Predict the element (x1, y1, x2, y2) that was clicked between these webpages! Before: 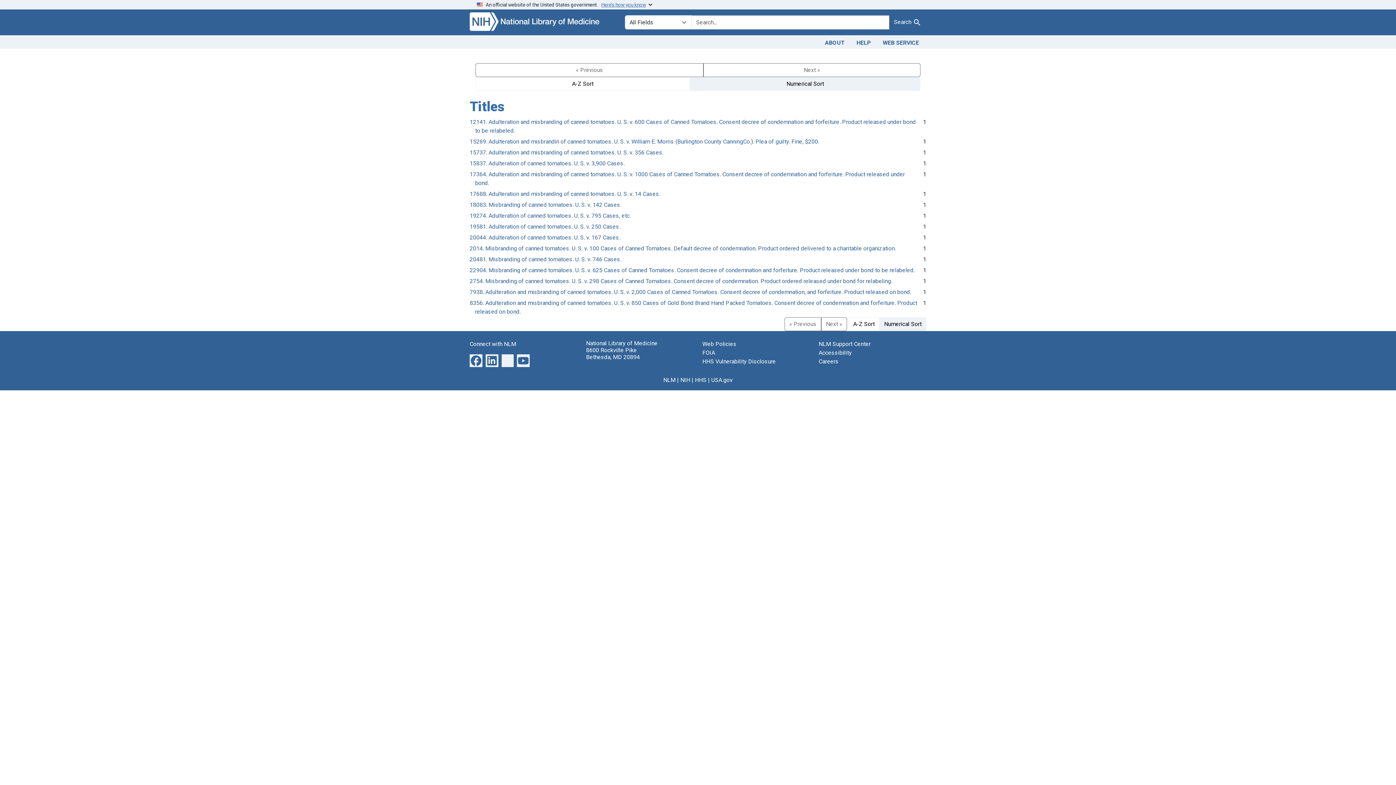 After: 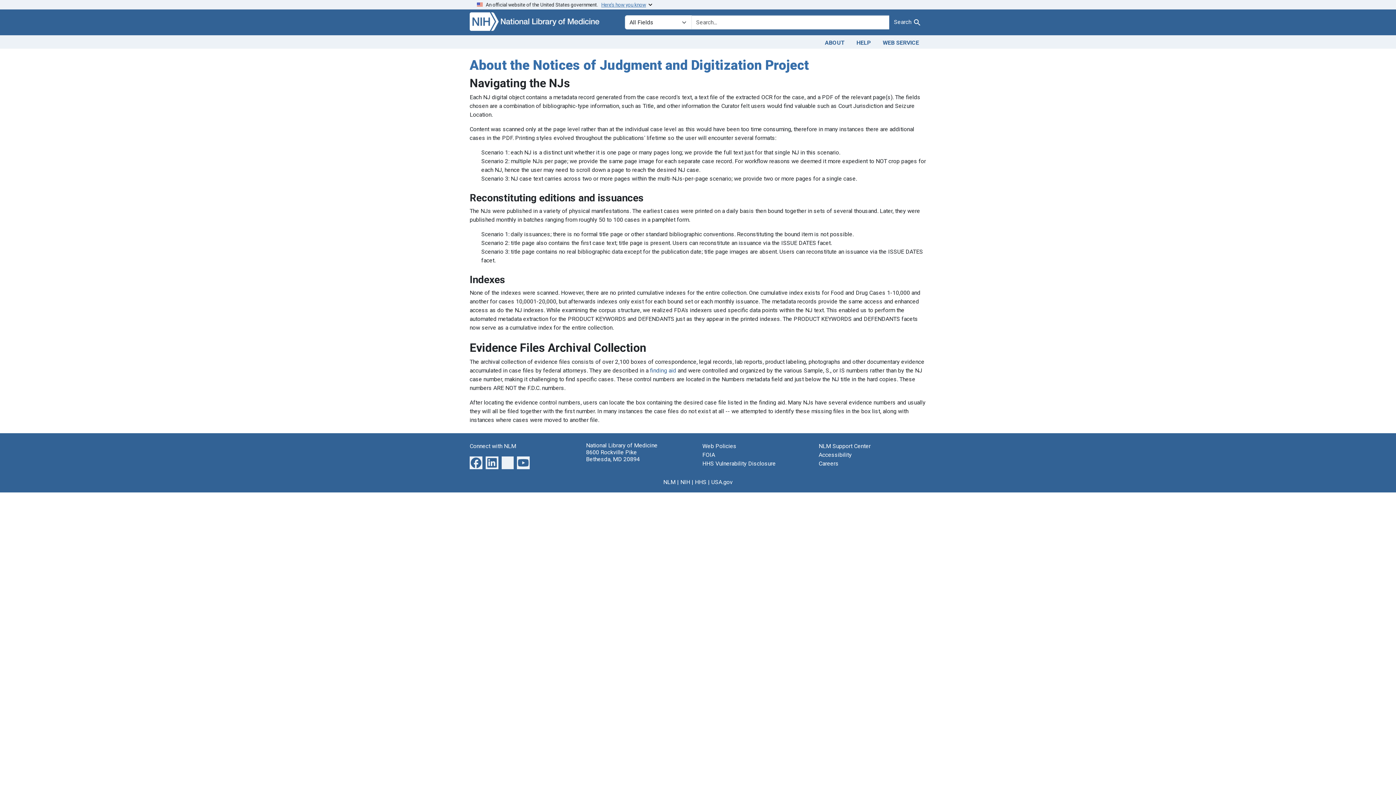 Action: label: ABOUT bbox: (819, 36, 850, 47)